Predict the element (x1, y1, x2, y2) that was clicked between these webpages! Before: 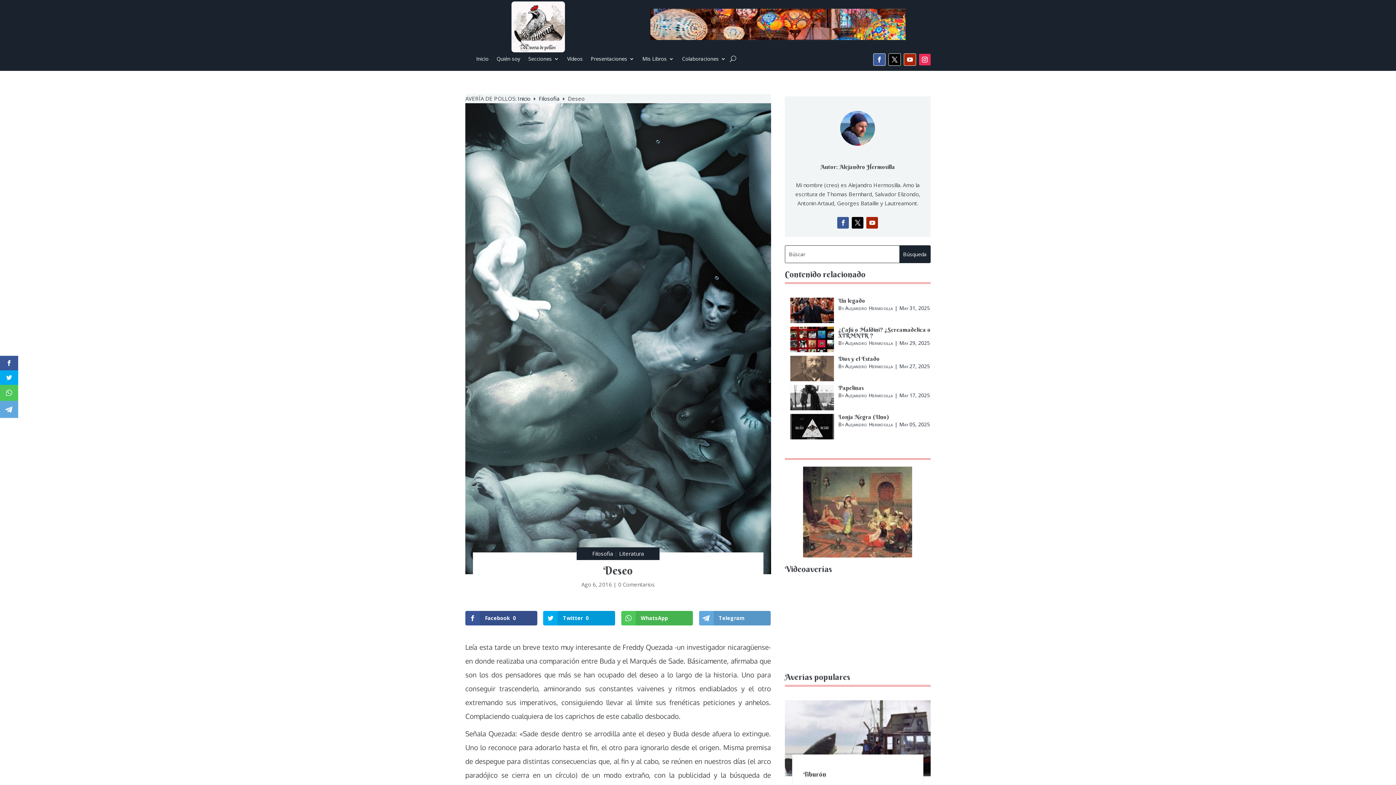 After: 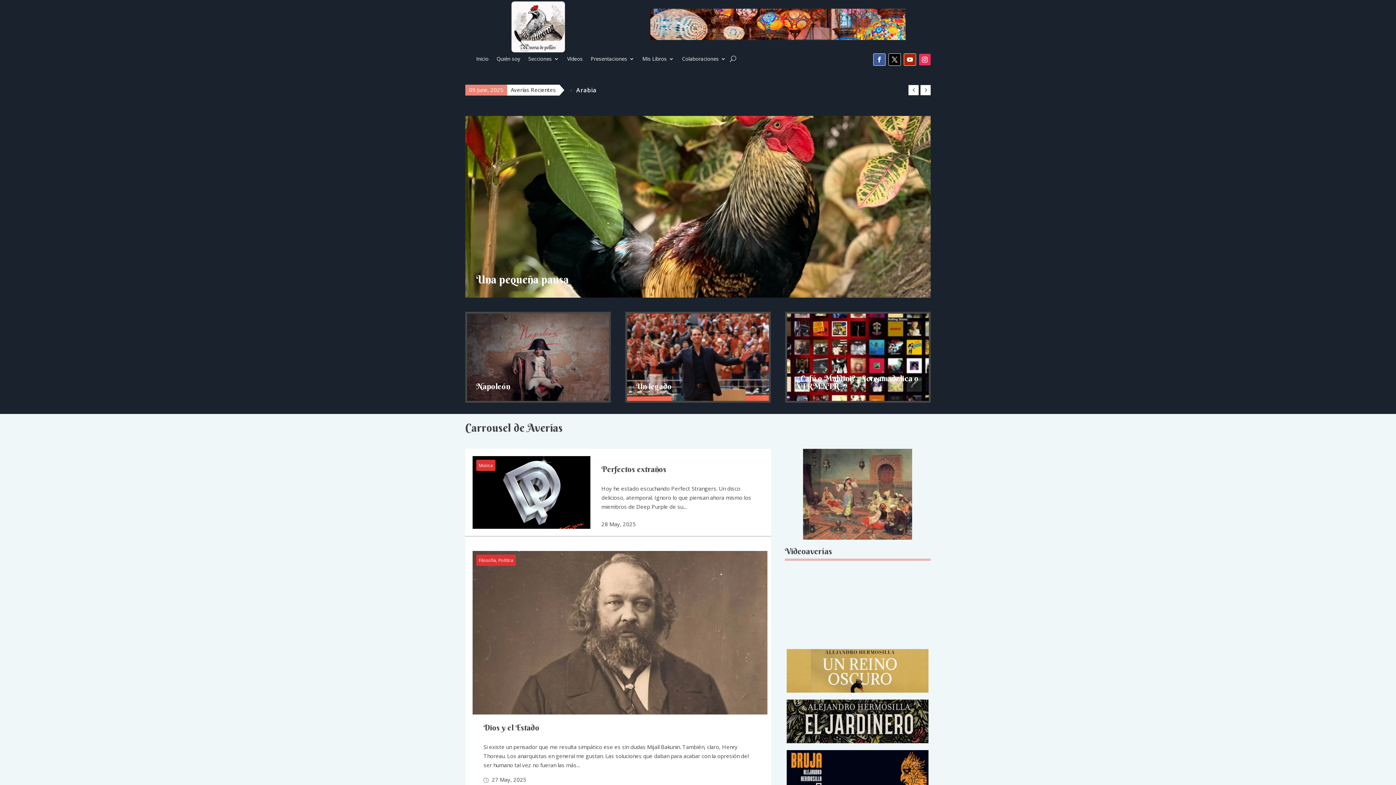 Action: bbox: (511, 46, 565, 53)